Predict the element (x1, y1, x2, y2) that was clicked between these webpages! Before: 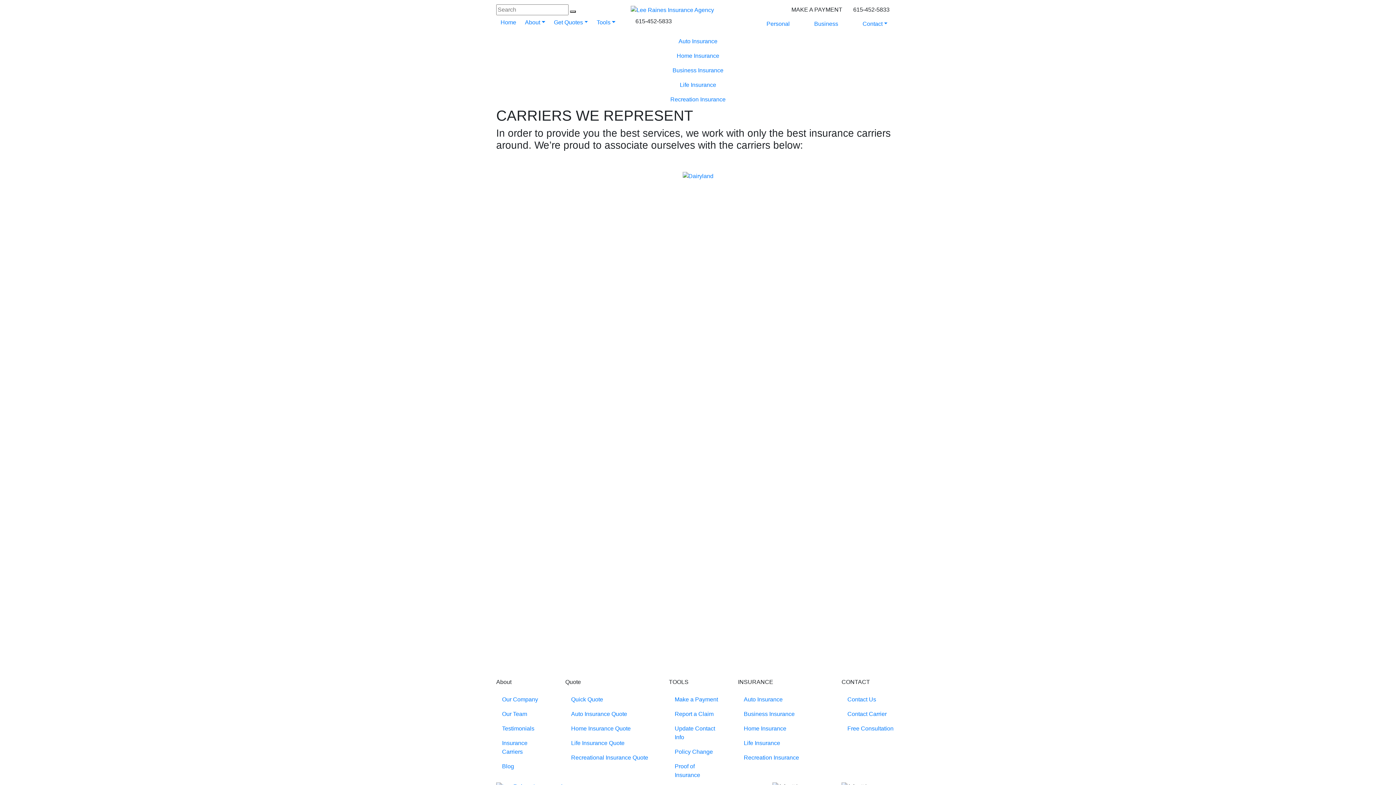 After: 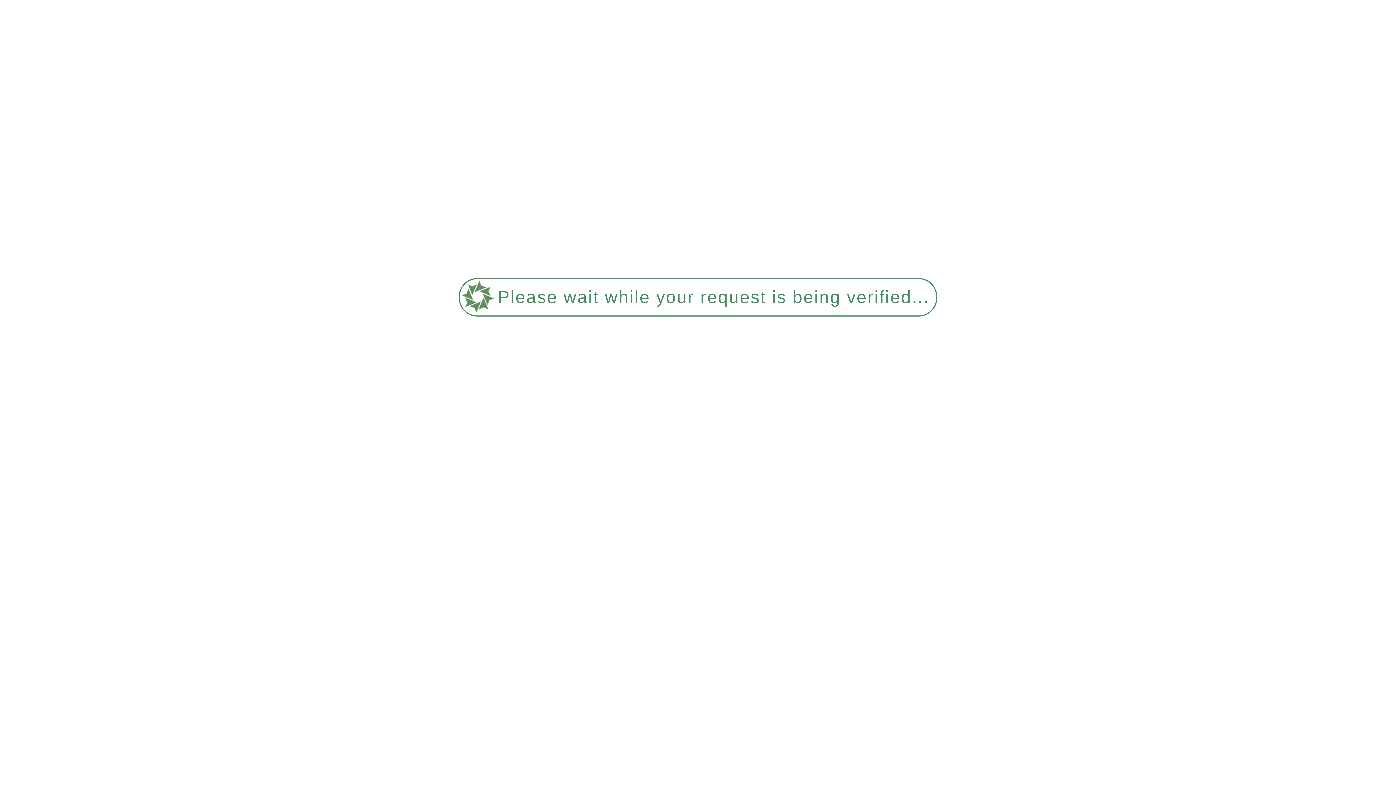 Action: label: Contact Us bbox: (841, 692, 882, 707)